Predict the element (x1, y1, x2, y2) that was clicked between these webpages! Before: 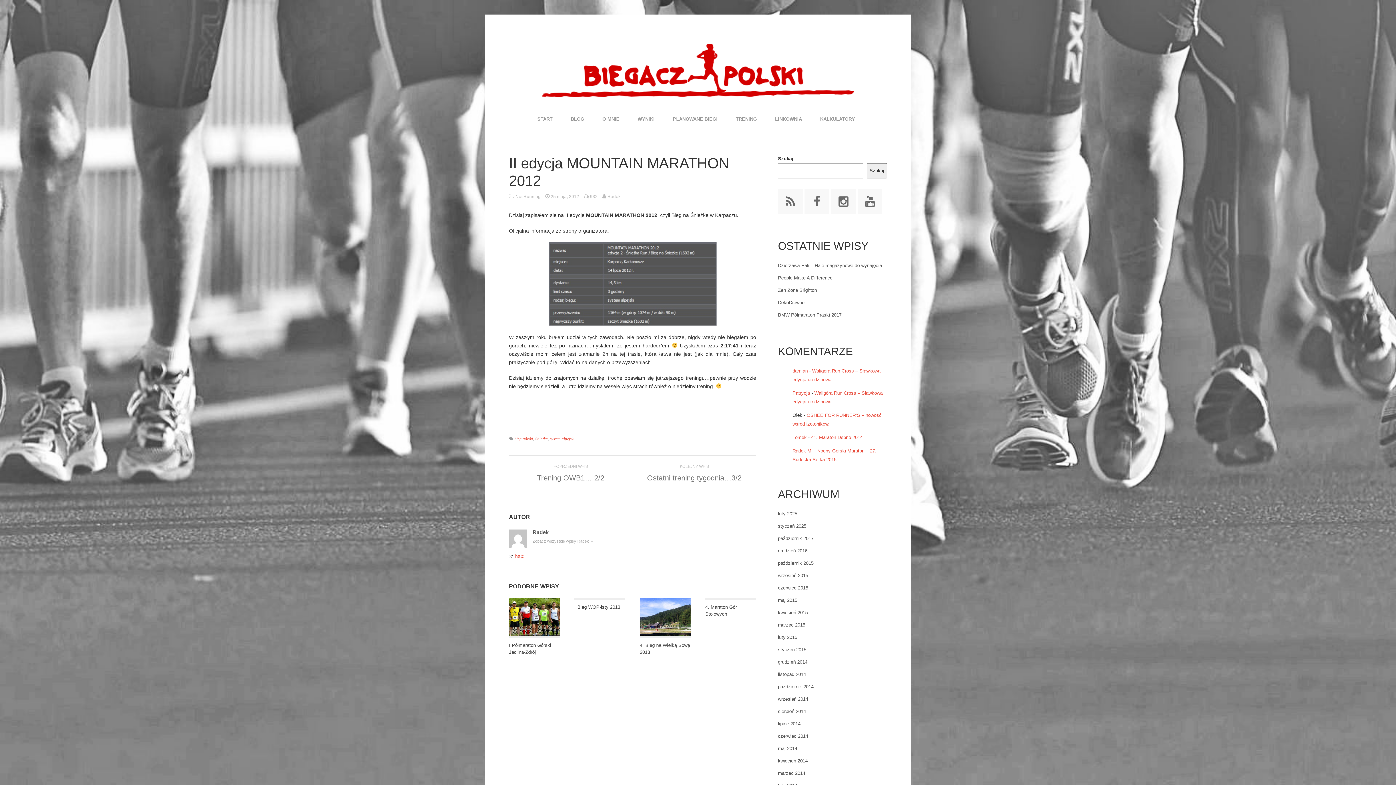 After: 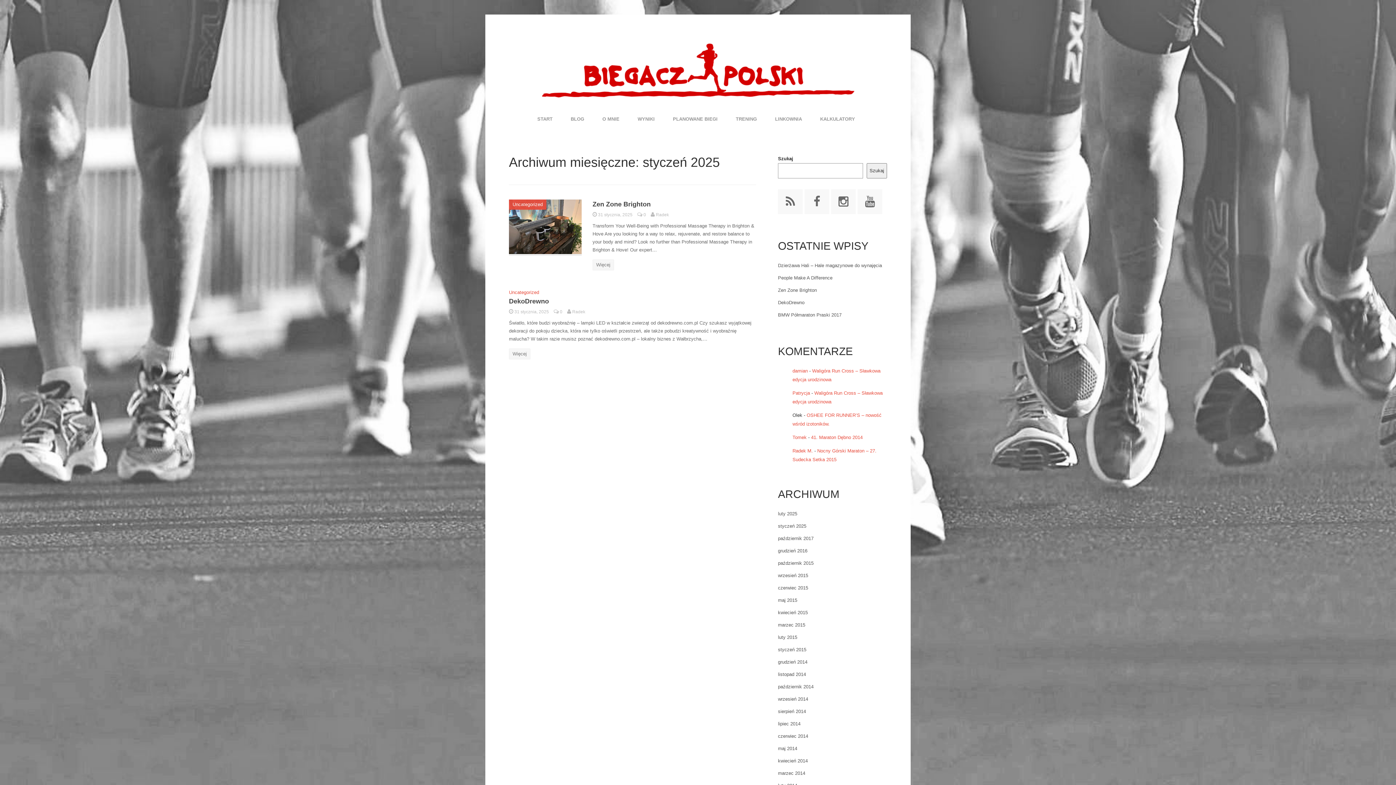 Action: bbox: (778, 523, 806, 529) label: styczeń 2025